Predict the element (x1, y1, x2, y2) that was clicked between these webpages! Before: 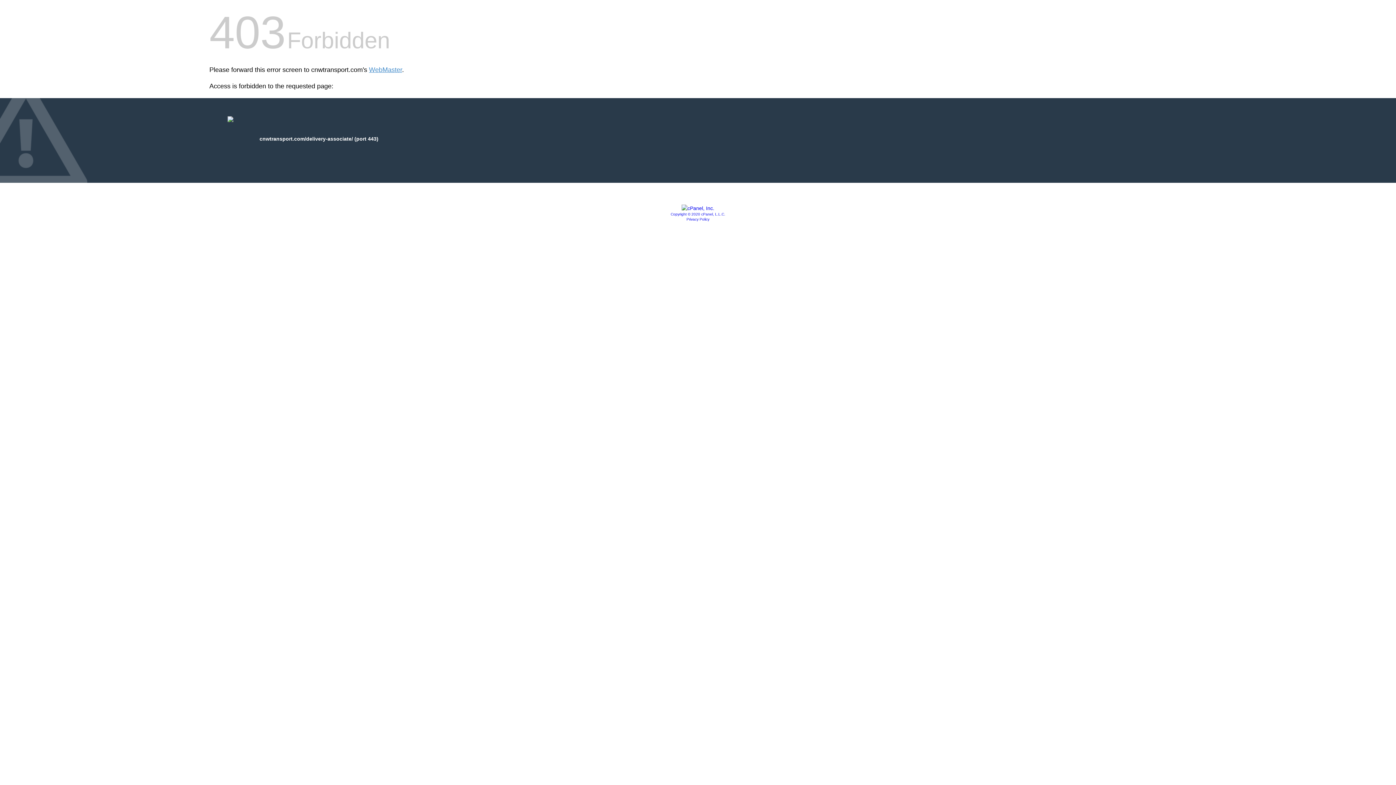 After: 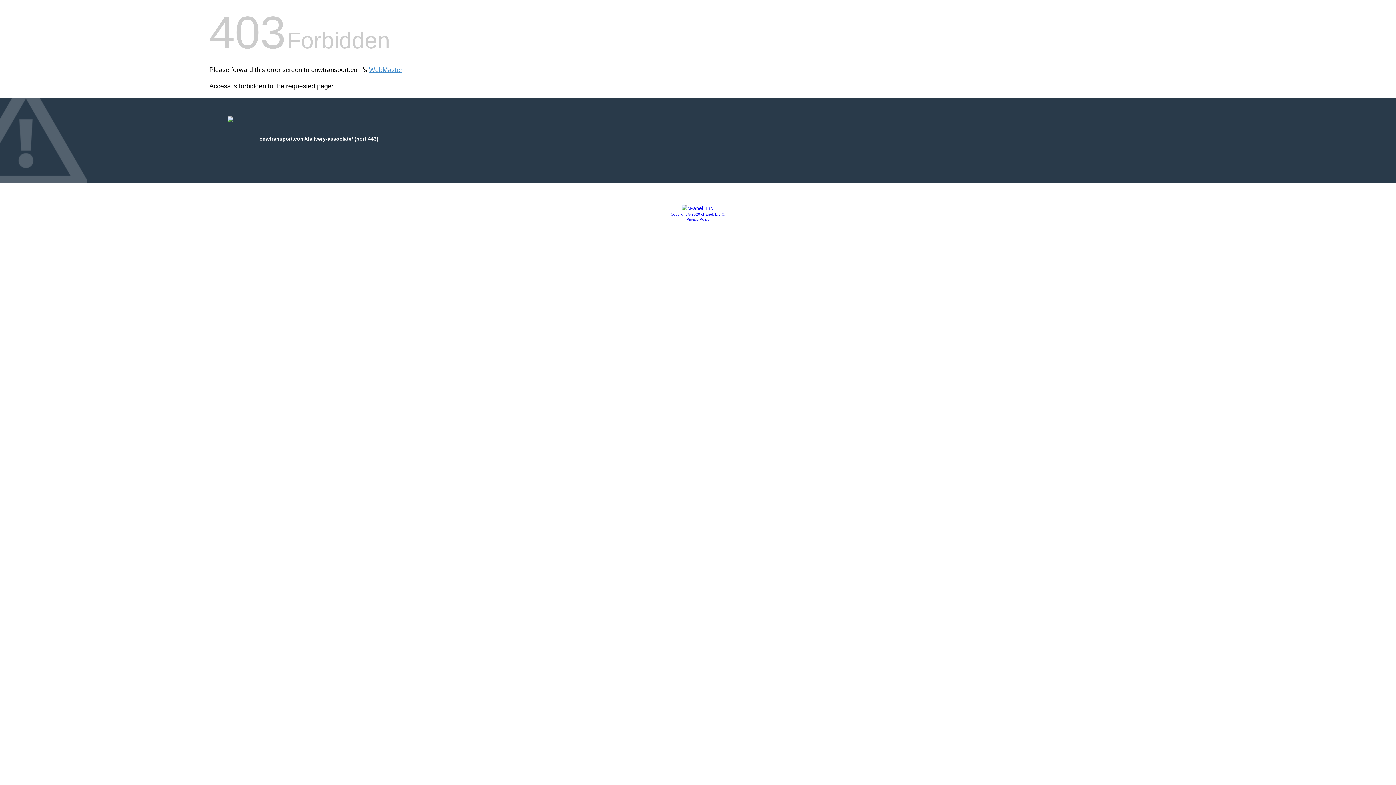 Action: label: Copyright © 2020 cPanel, L.L.C. bbox: (670, 212, 725, 216)